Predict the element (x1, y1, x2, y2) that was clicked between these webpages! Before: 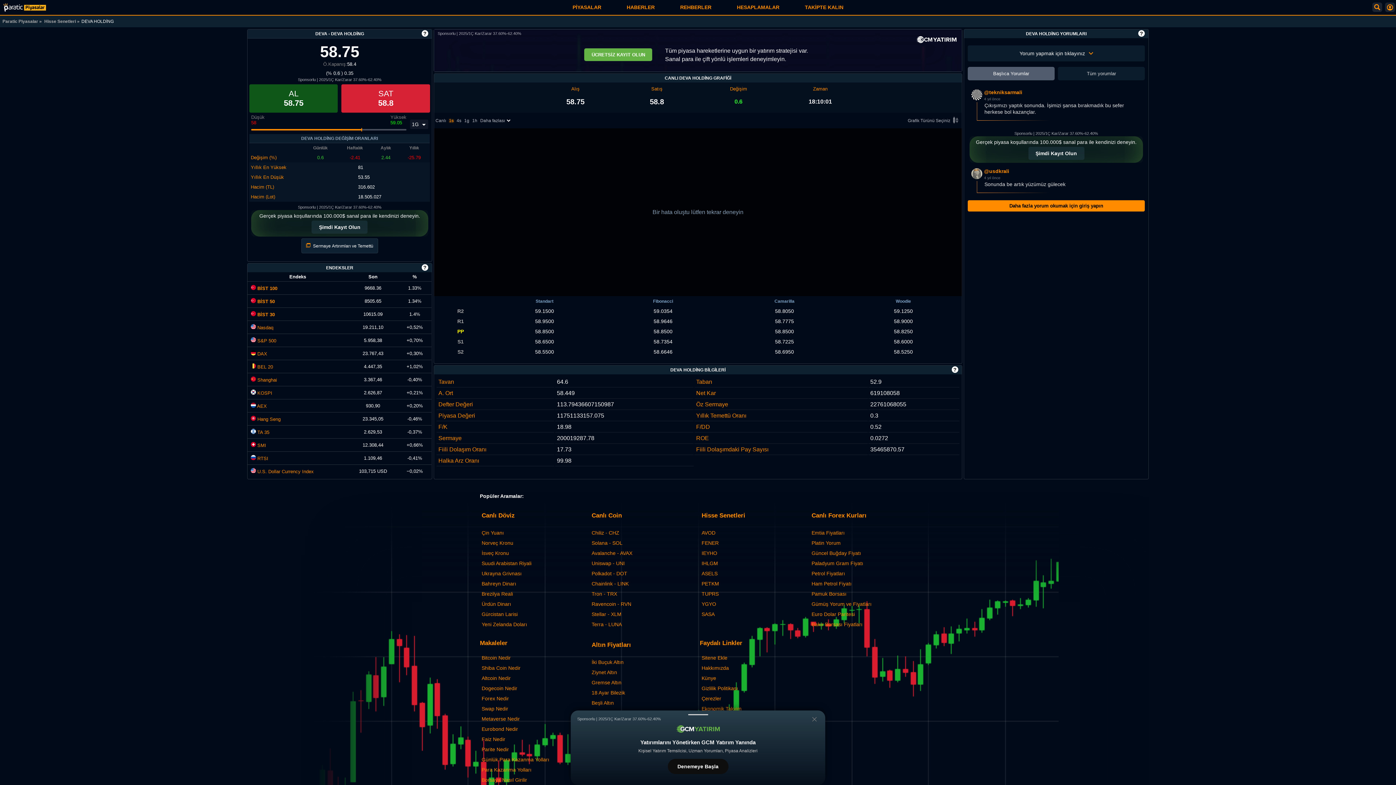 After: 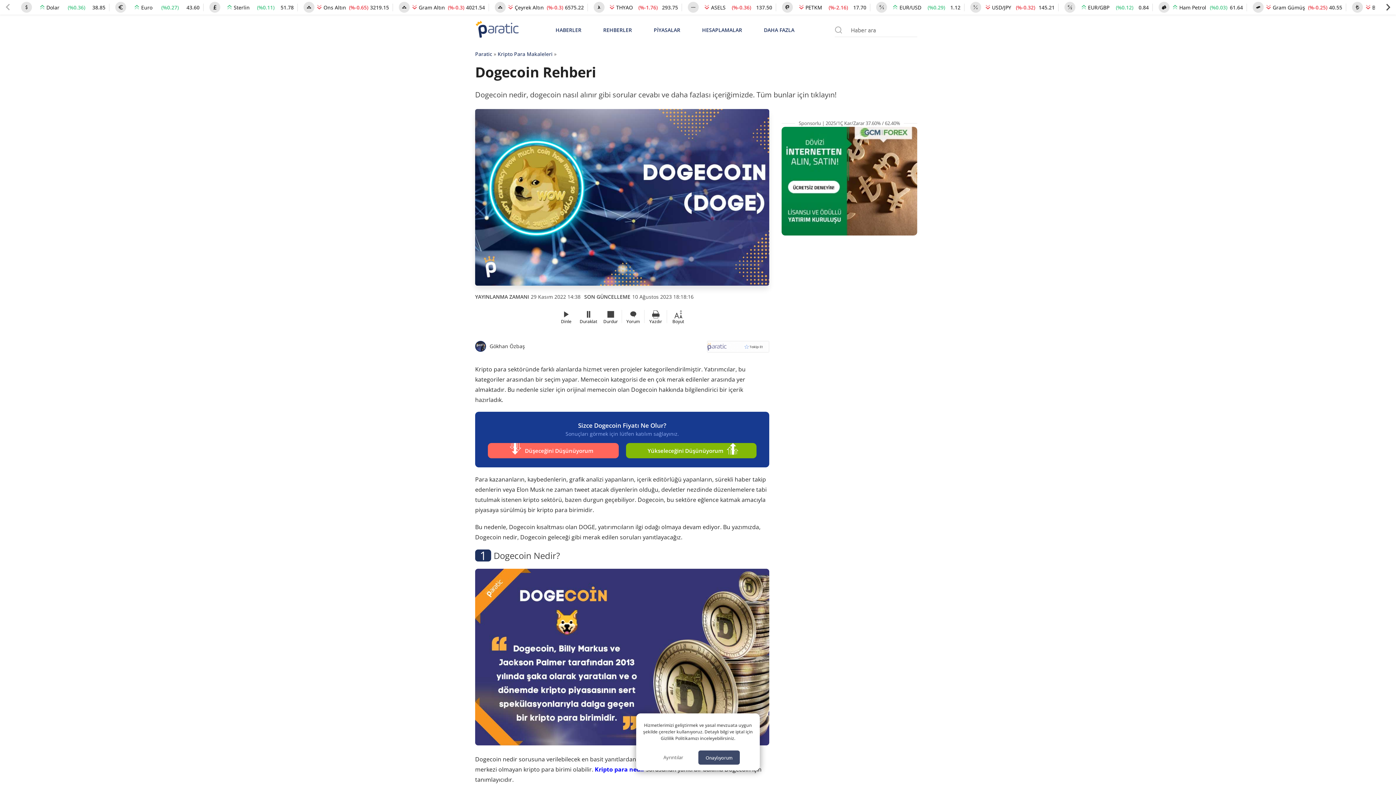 Action: bbox: (481, 685, 518, 692) label: Dogecoin Nedir